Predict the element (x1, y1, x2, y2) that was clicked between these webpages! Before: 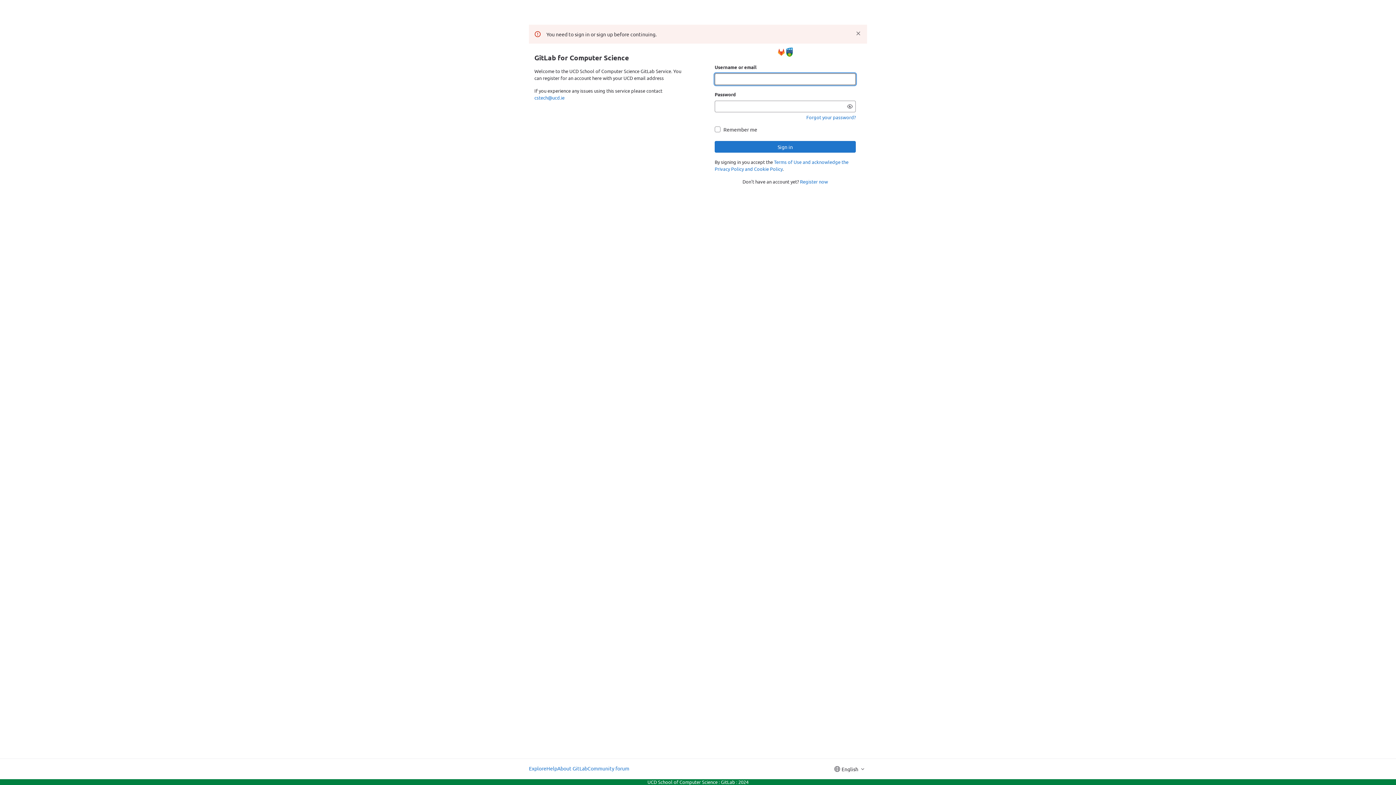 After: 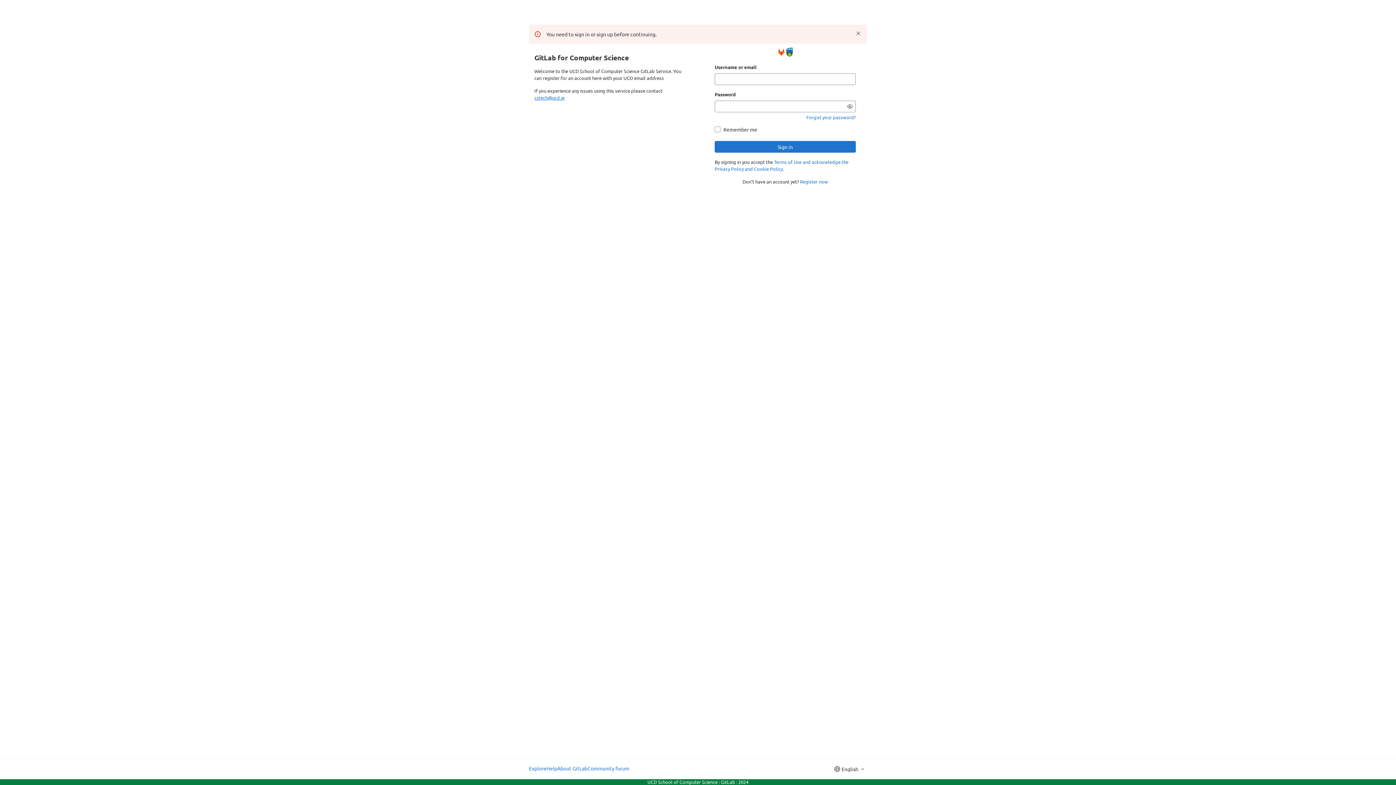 Action: label: cstech@ucd.ie bbox: (534, 94, 564, 100)